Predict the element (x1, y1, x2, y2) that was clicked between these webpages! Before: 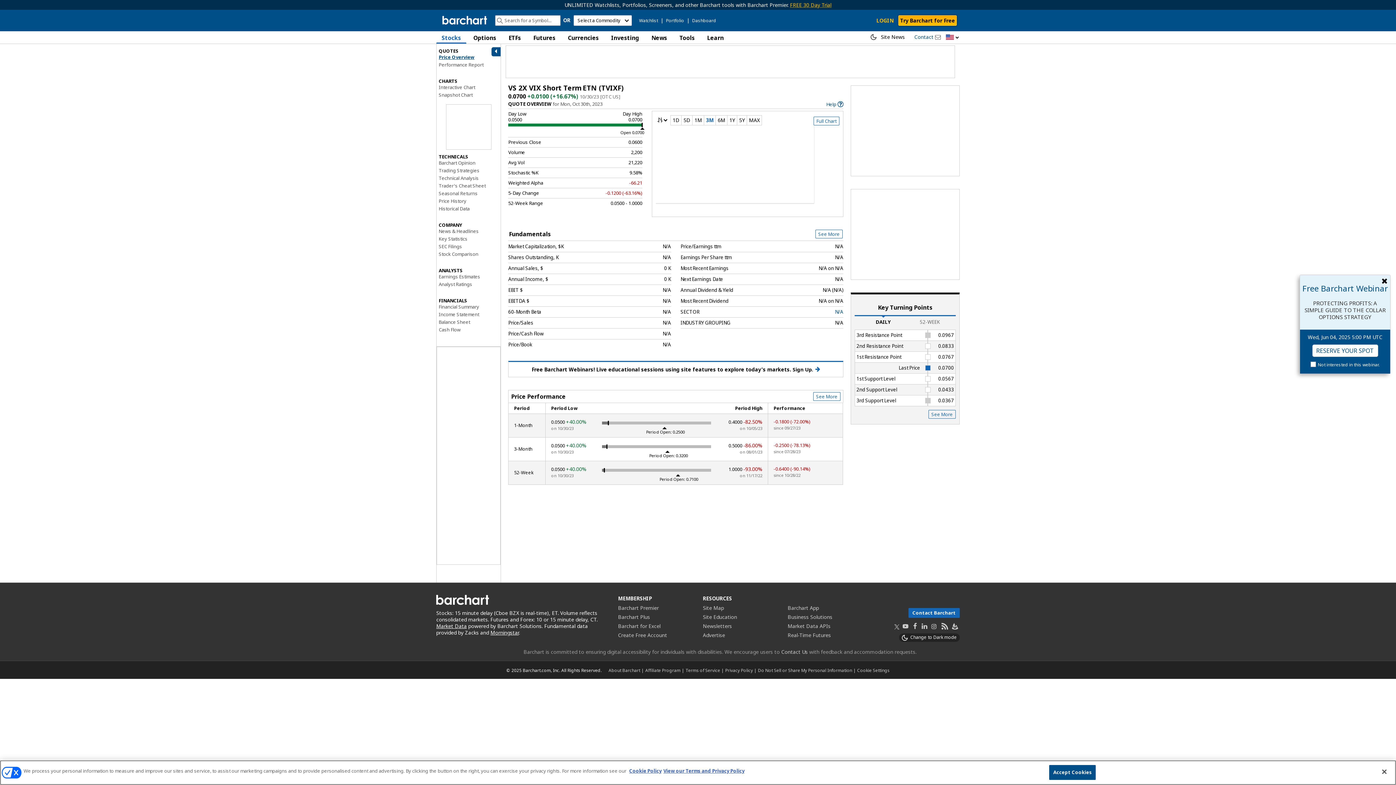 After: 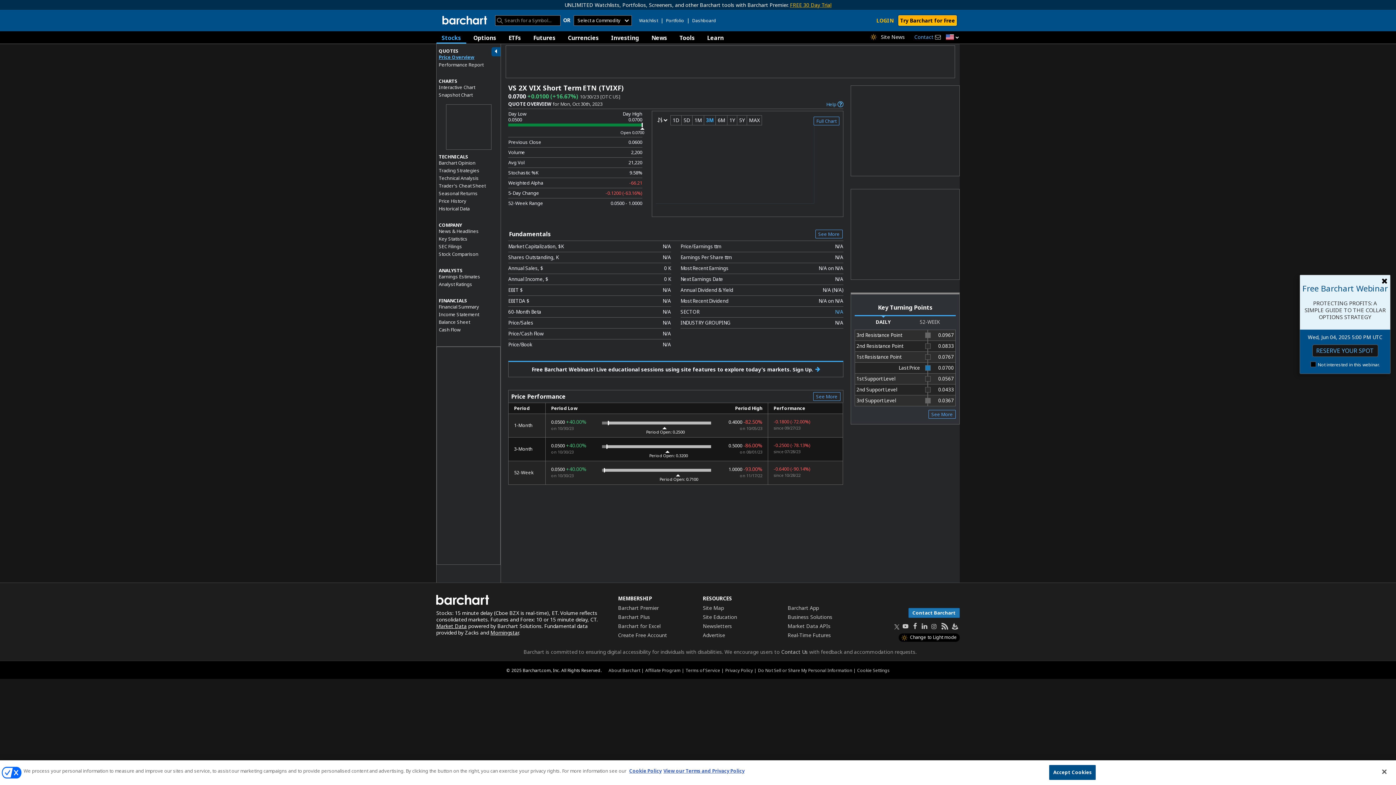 Action: bbox: (899, 633, 960, 642) label:  Change to Dark mode